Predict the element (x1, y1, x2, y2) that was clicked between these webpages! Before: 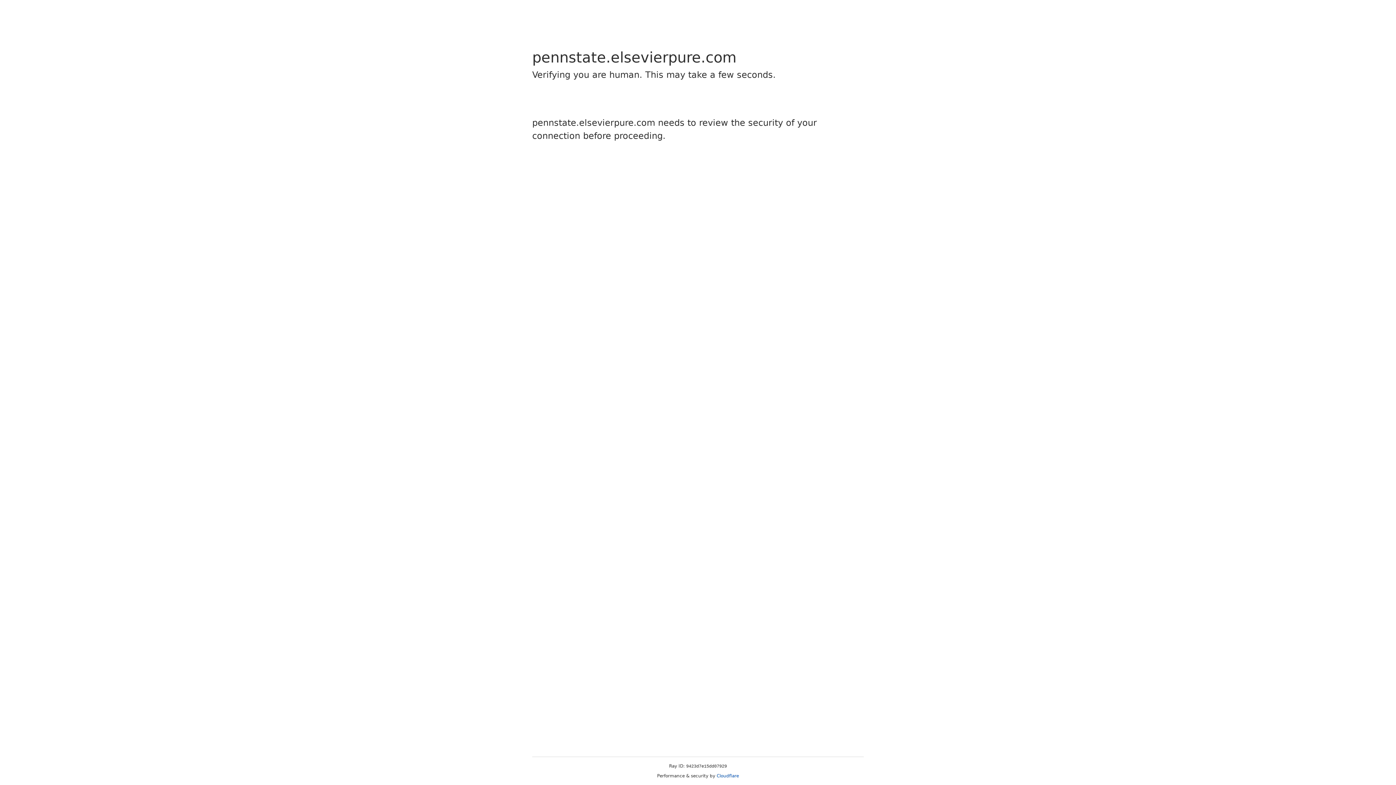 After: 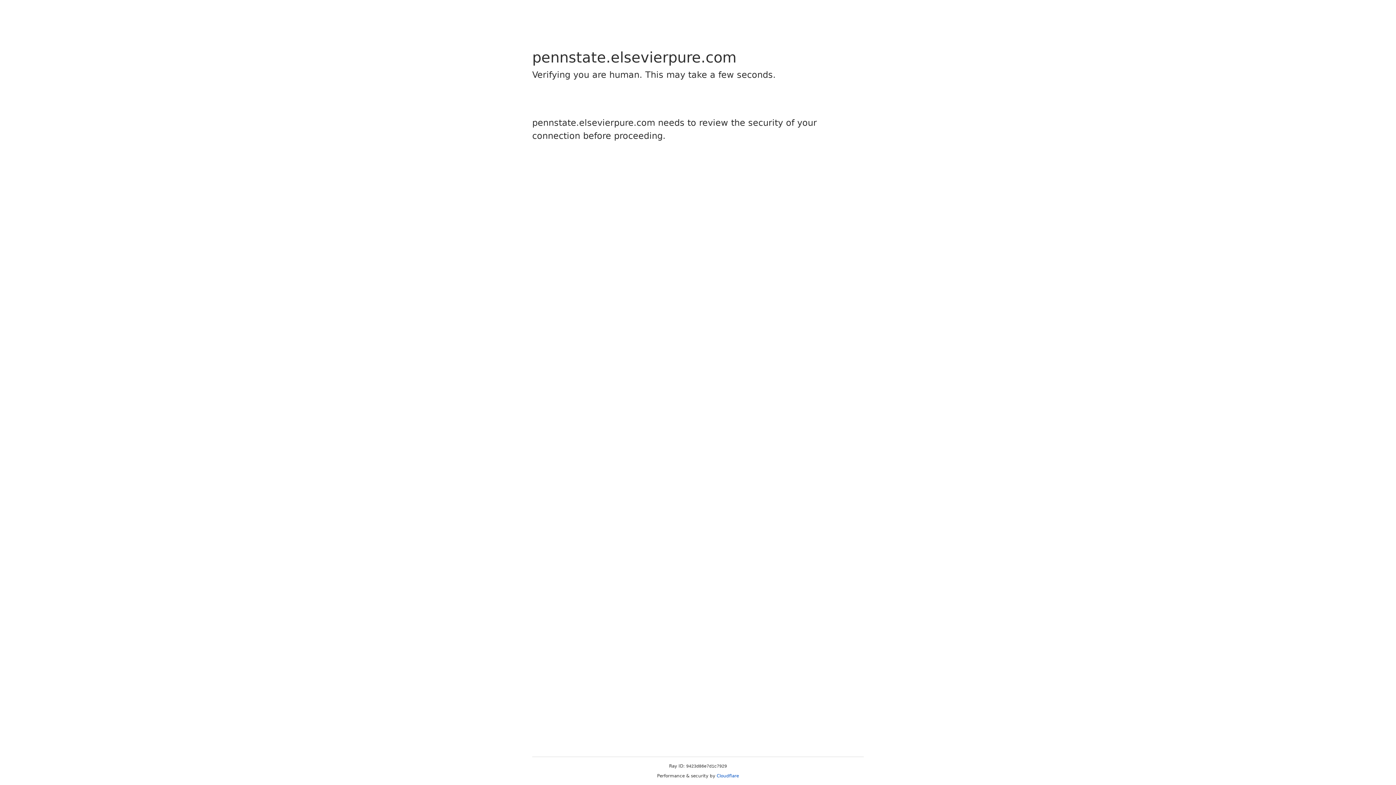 Action: label: Cloudflare bbox: (716, 773, 739, 778)